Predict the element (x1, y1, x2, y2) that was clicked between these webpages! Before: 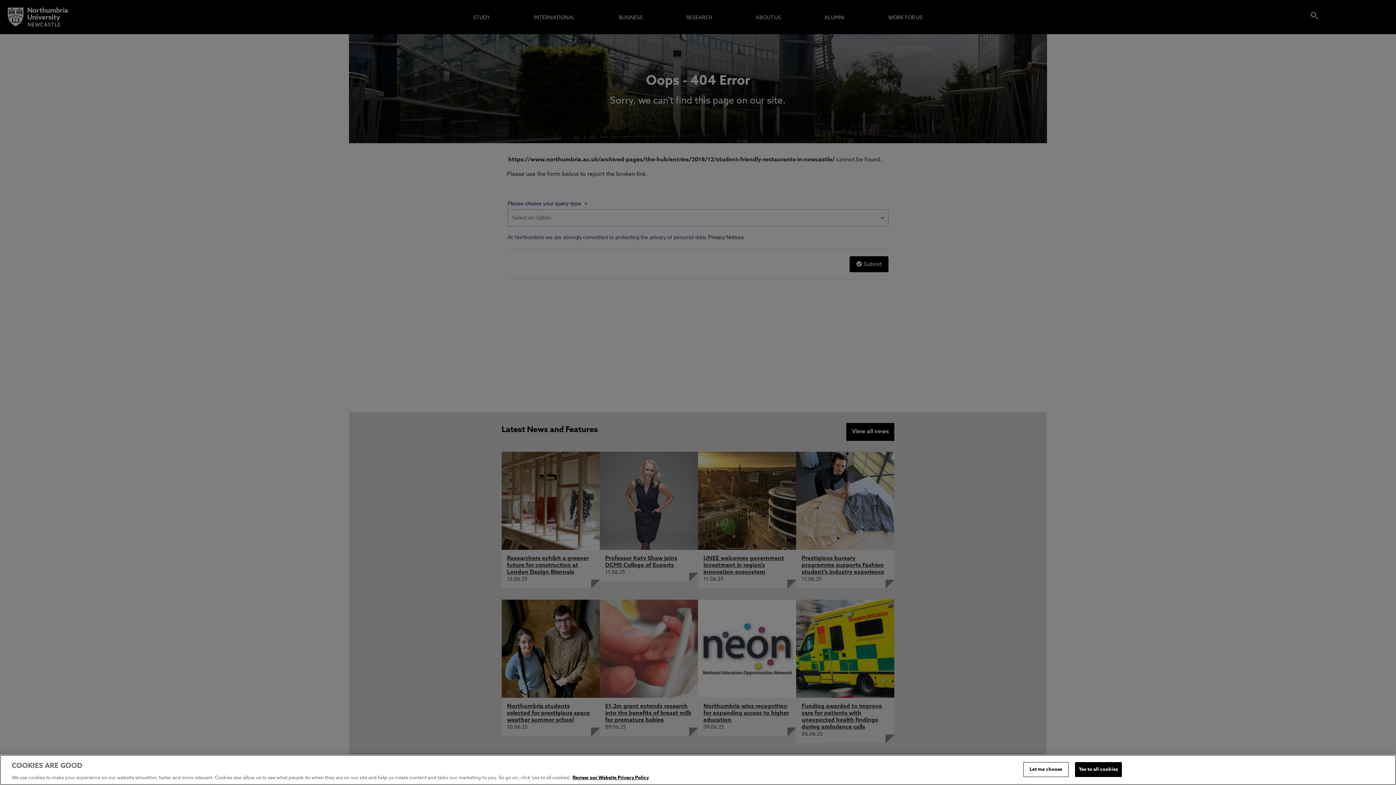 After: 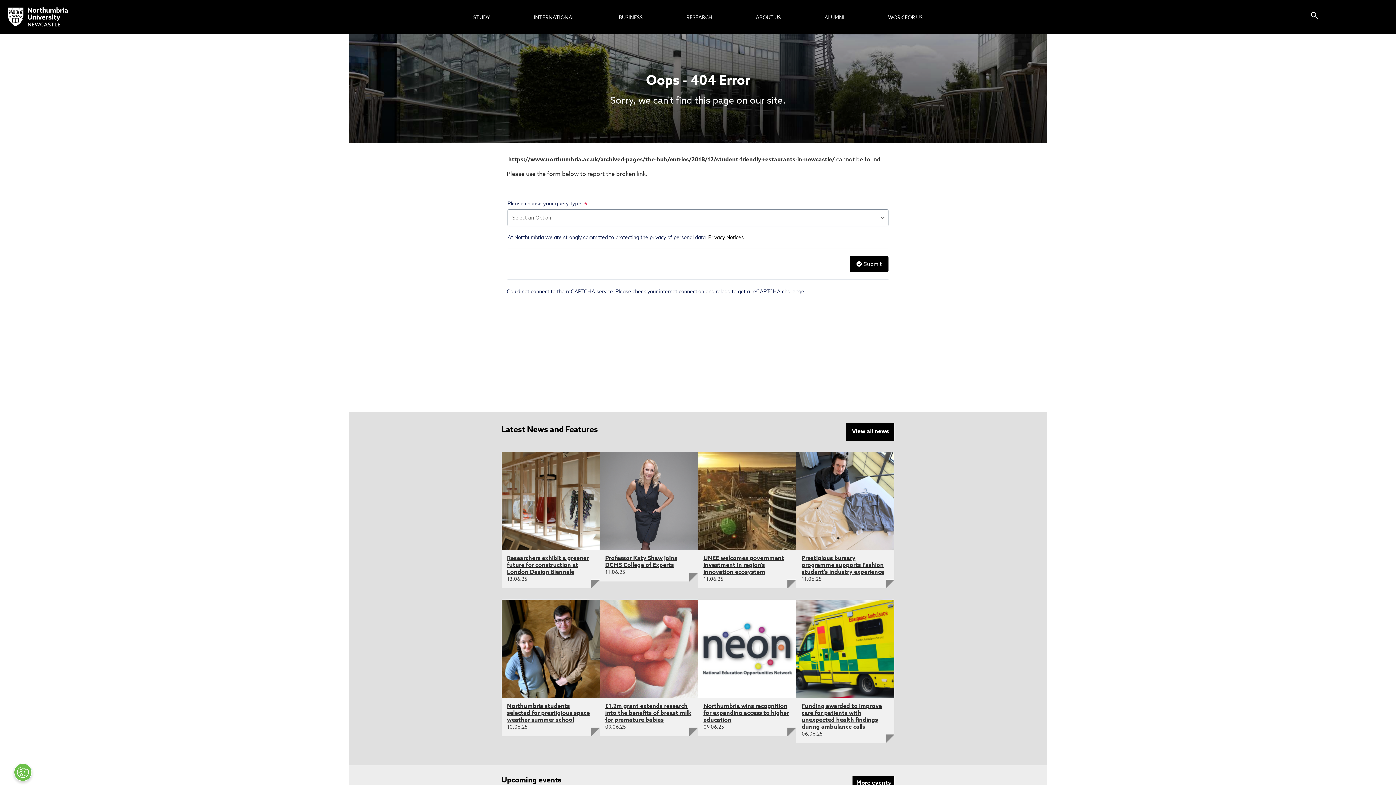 Action: label: Yes to all cookies bbox: (1075, 762, 1122, 777)